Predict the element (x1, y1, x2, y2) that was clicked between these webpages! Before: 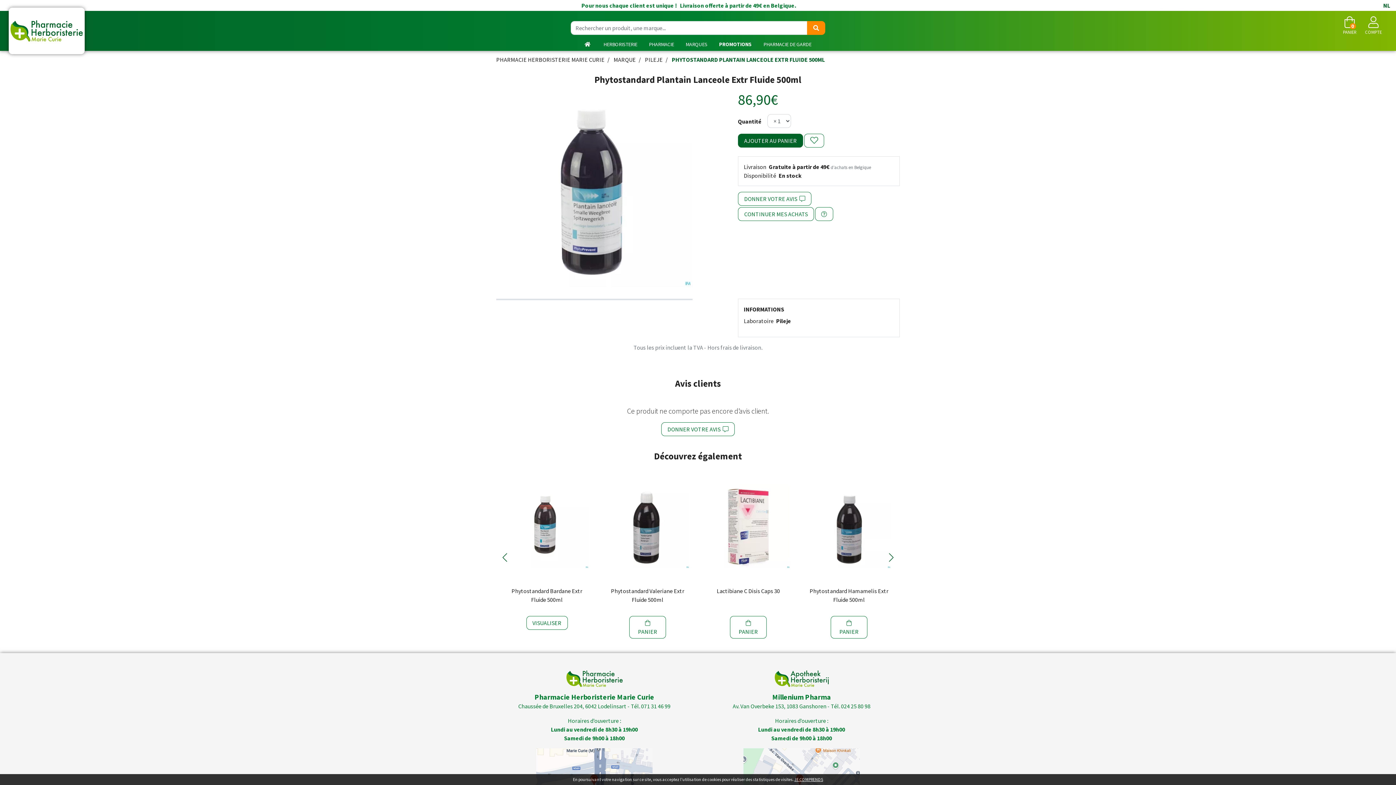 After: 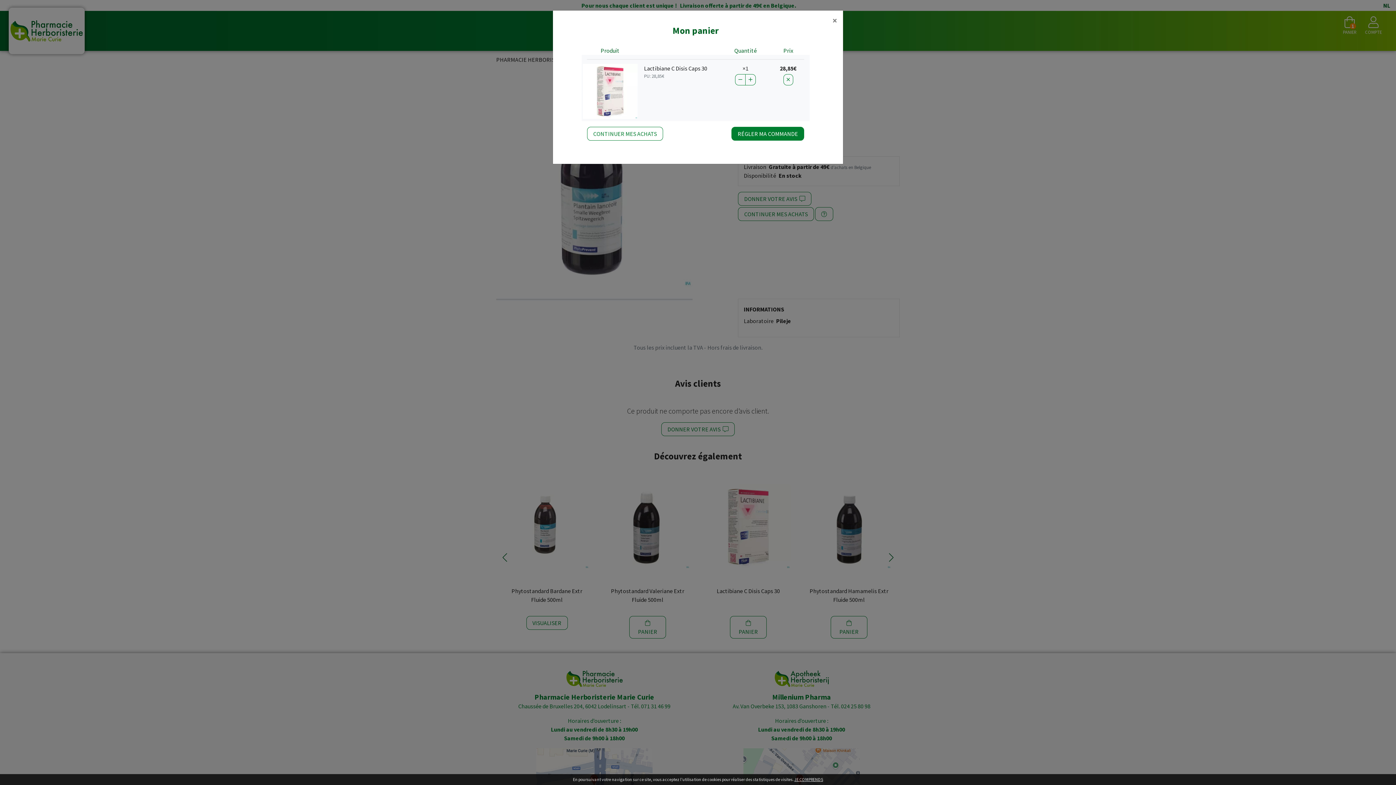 Action: bbox: (730, 616, 766, 638) label:  PANIER